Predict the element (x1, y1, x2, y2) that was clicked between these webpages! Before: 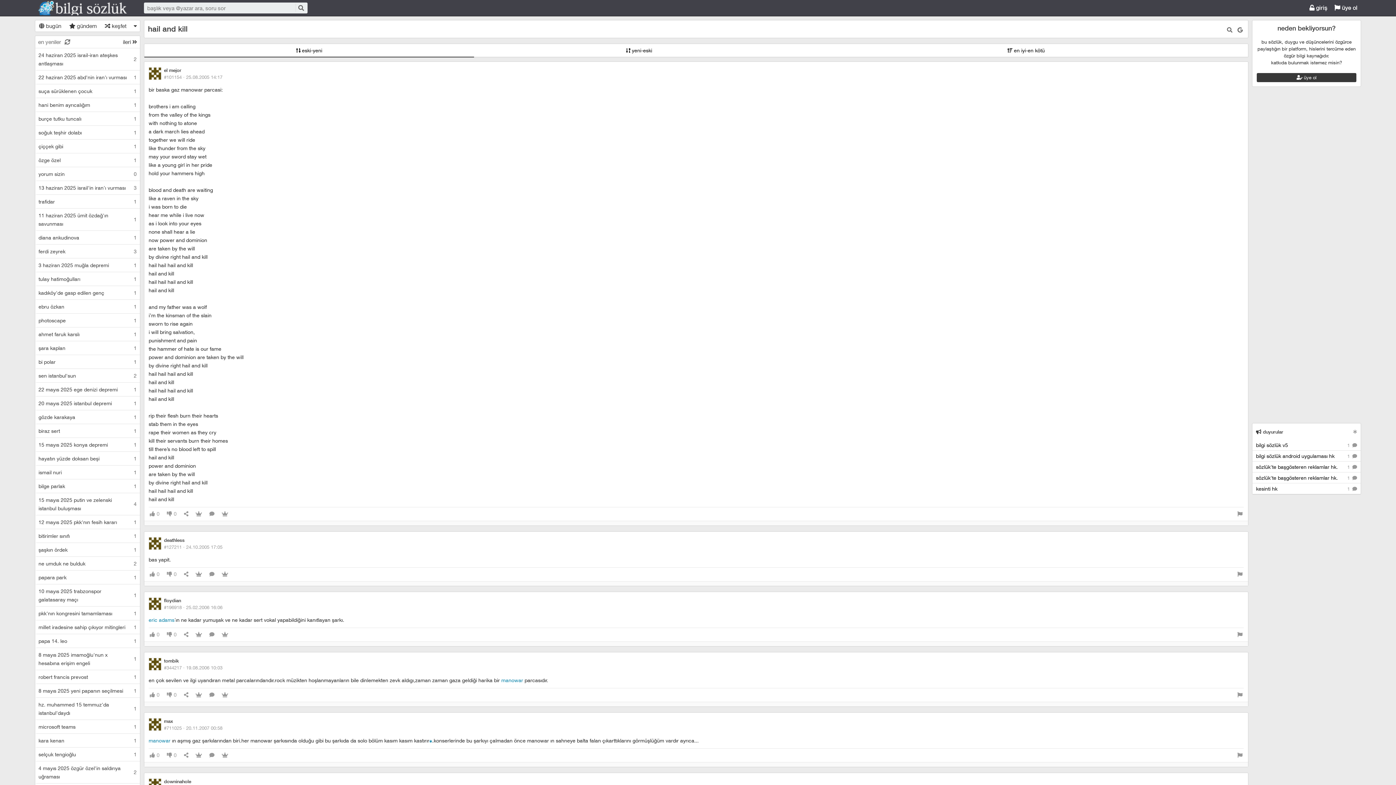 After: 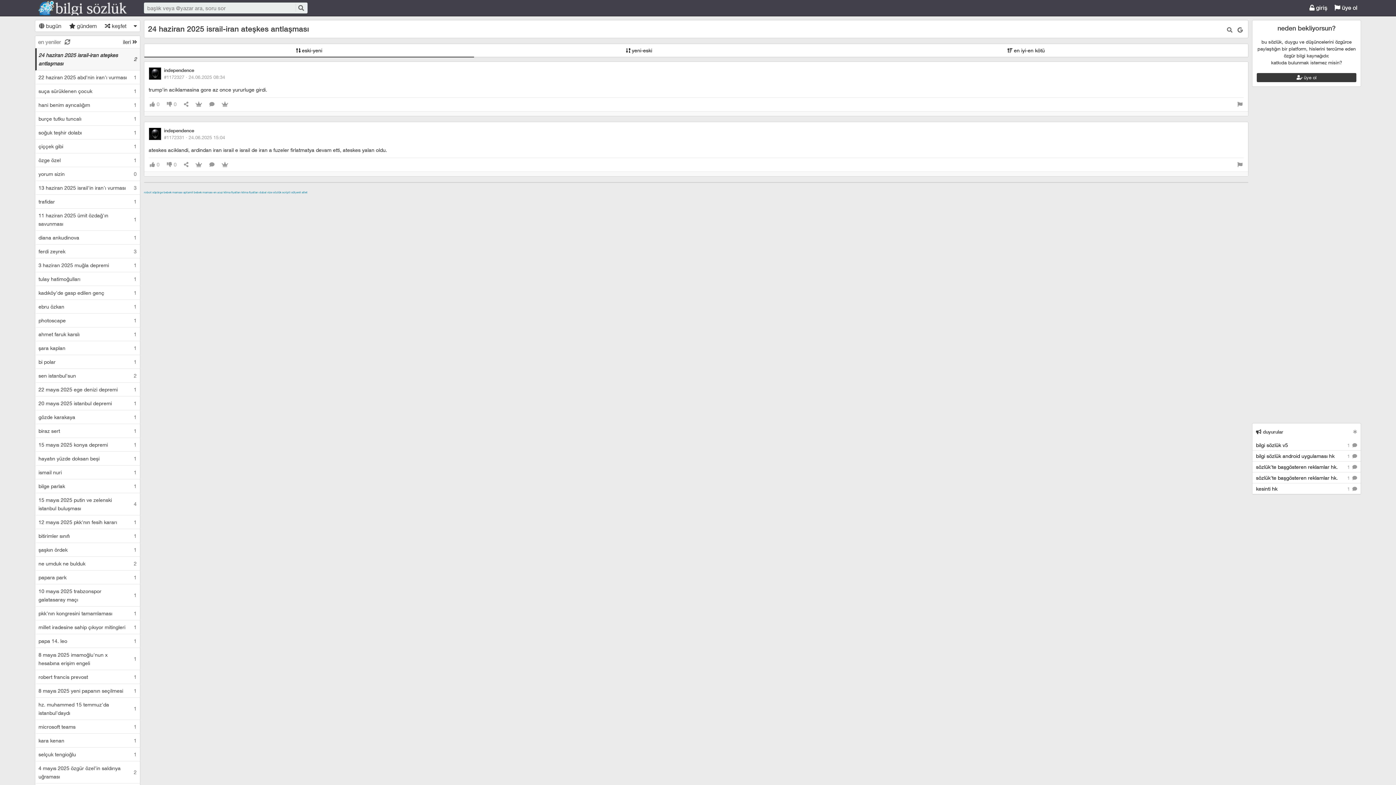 Action: bbox: (36, 48, 140, 70) label: 24 haziran 2025 israil-iran ateşkes antlaşması	2